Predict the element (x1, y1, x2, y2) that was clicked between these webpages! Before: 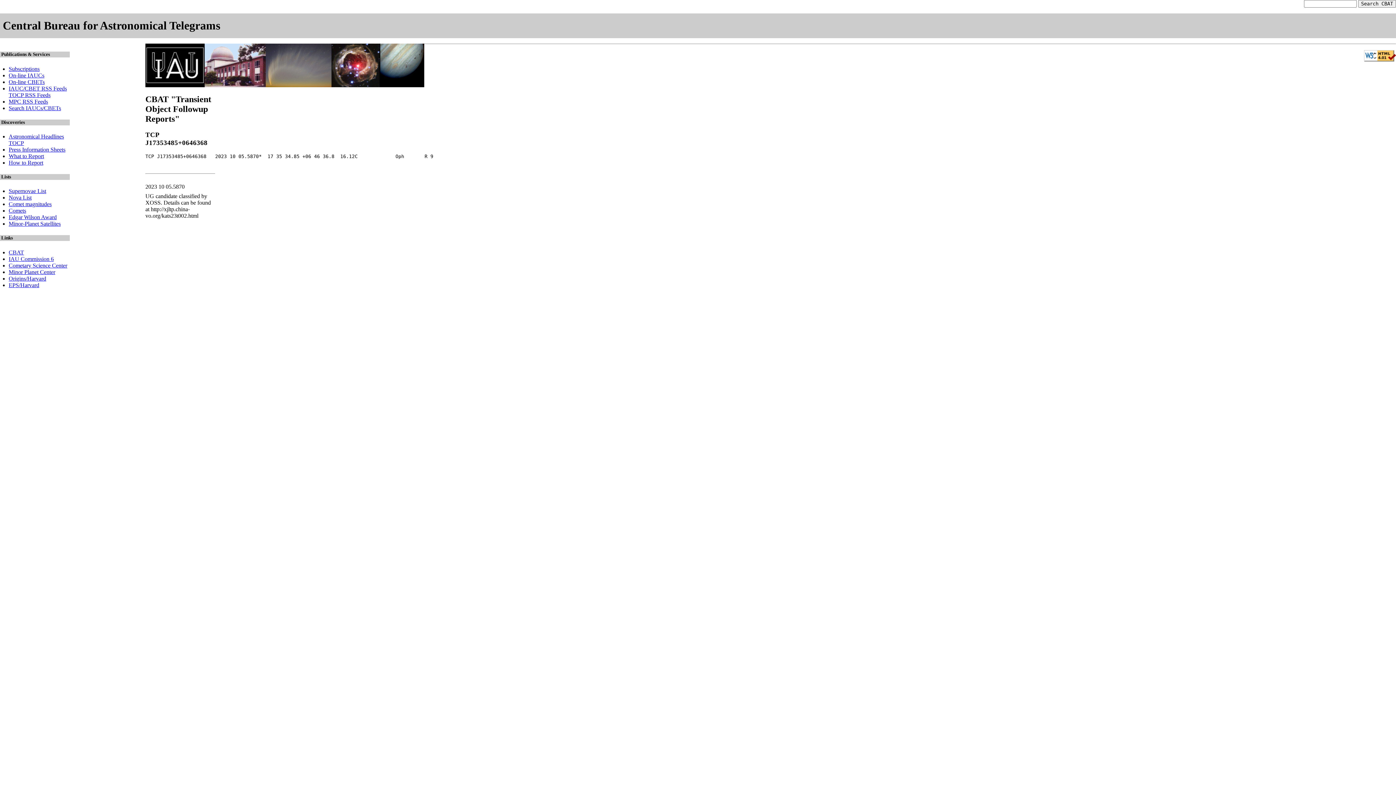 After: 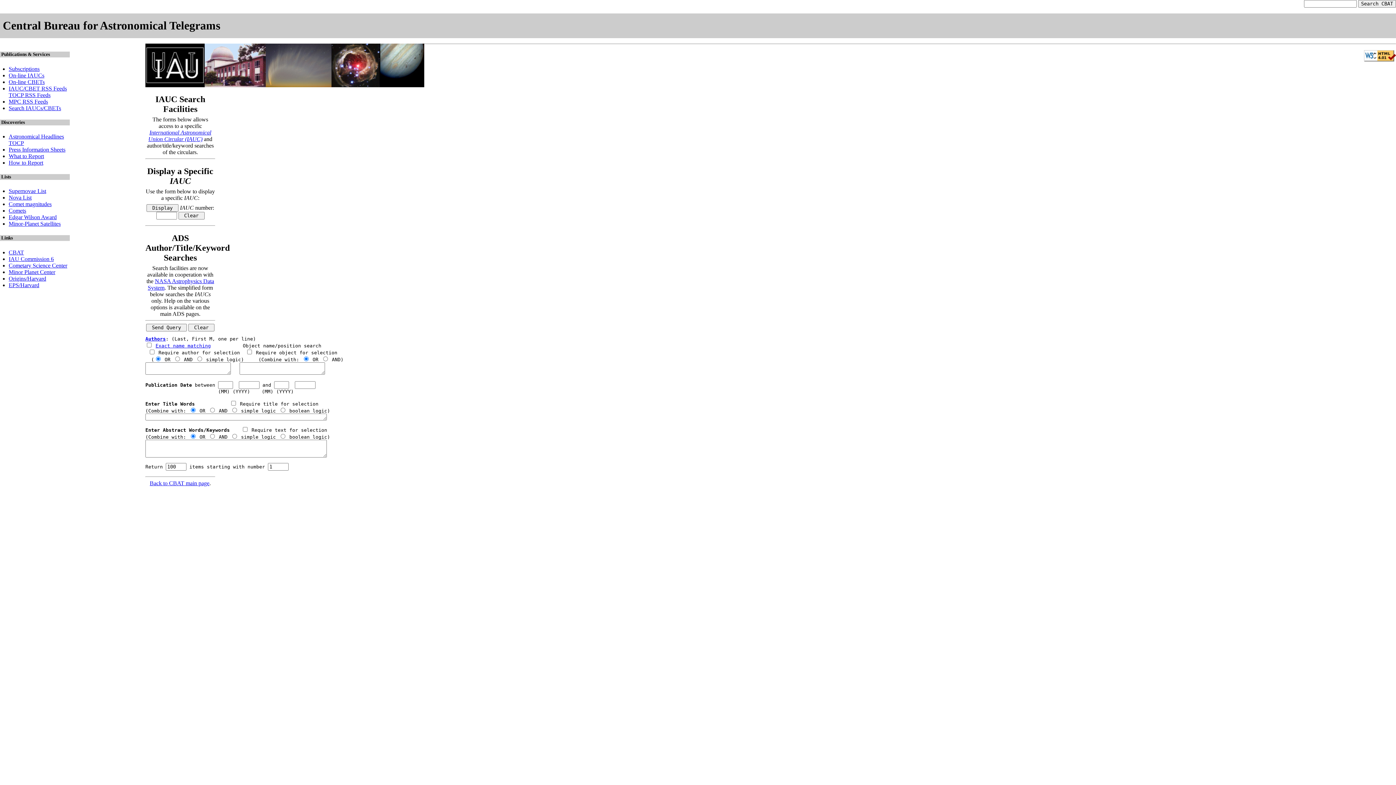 Action: label: Search IAUCs/CBETs bbox: (8, 104, 61, 111)